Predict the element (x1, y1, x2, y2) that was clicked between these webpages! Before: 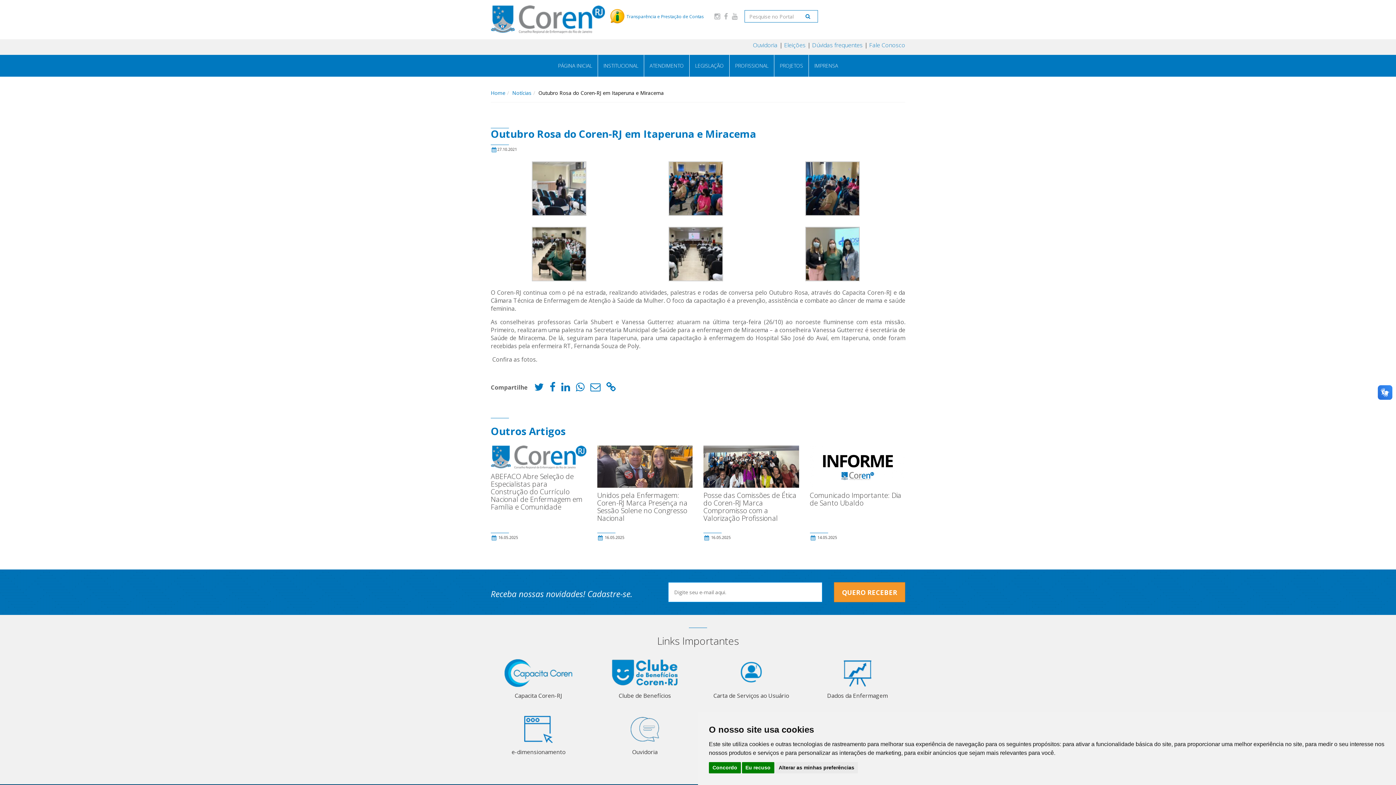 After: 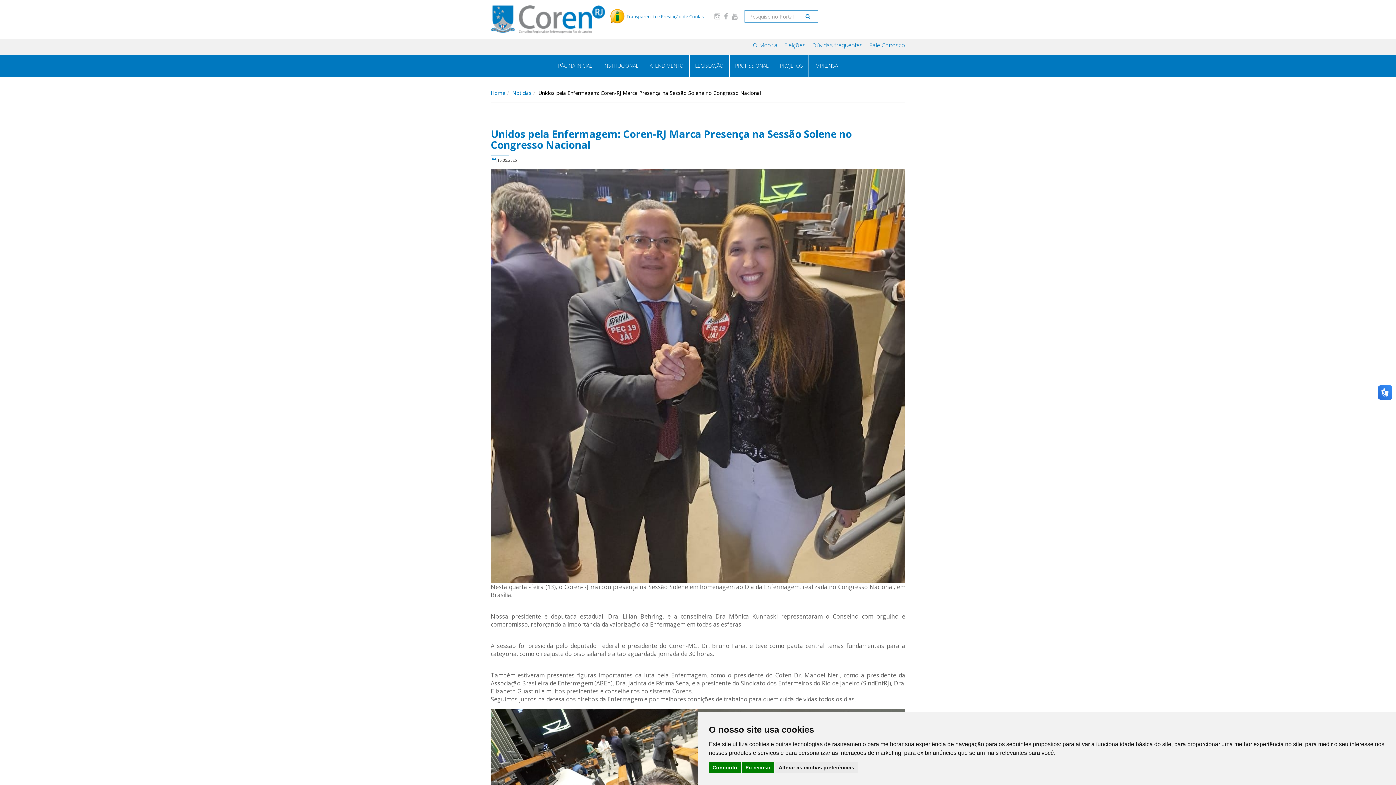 Action: label: Unidos pela Enfermagem: Coren-RJ Marca Presença na Sessão Solene no Congresso Nacional bbox: (597, 445, 692, 533)